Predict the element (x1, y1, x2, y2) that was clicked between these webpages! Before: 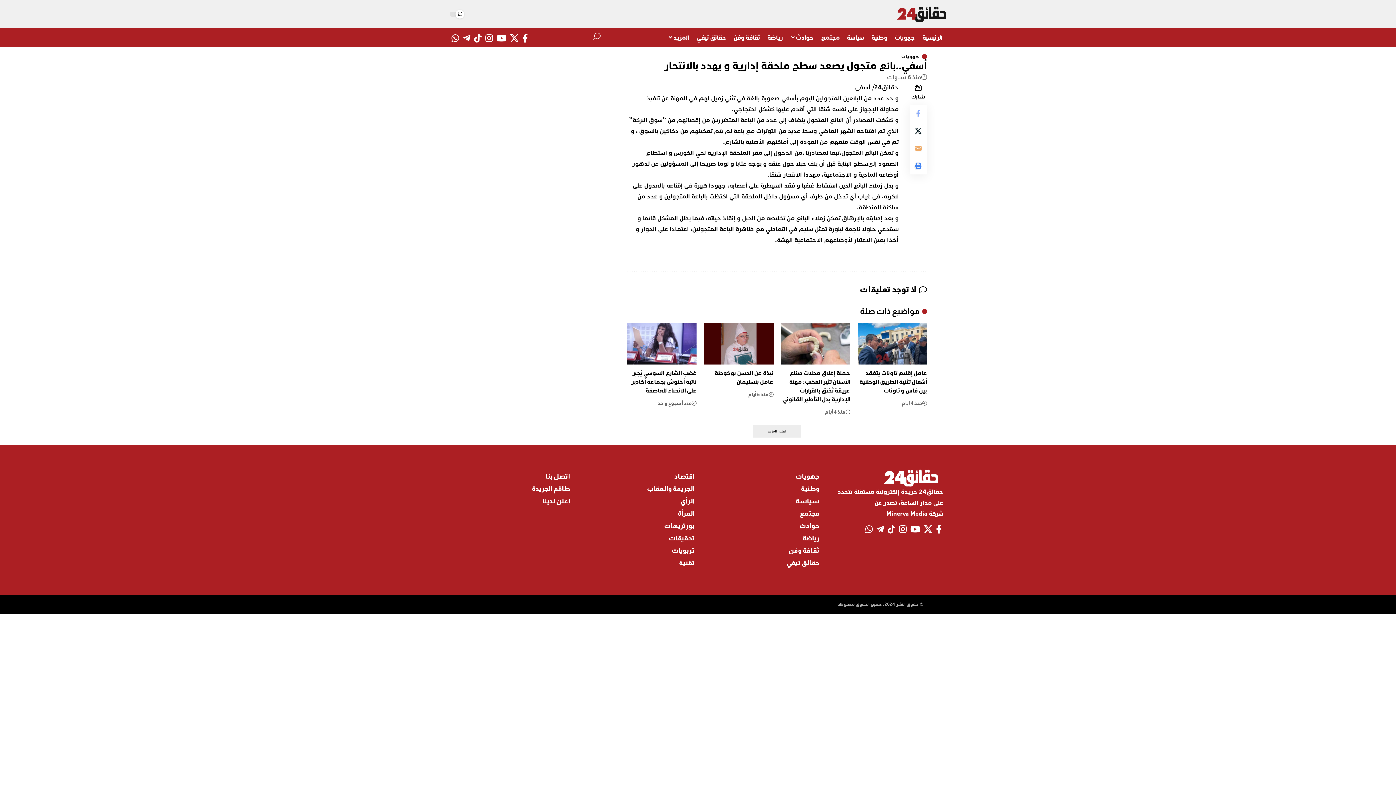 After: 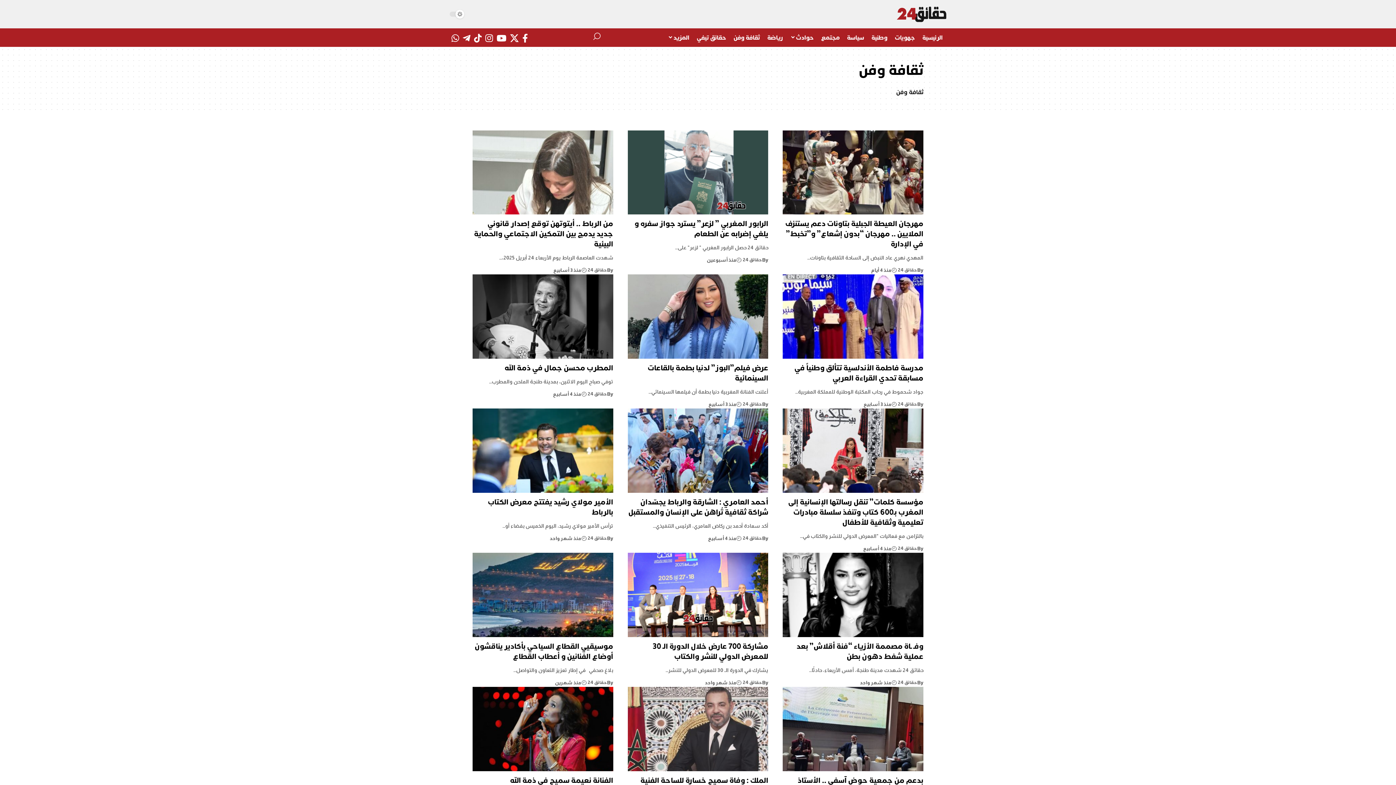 Action: bbox: (703, 724, 819, 736) label: ثقافة وفن